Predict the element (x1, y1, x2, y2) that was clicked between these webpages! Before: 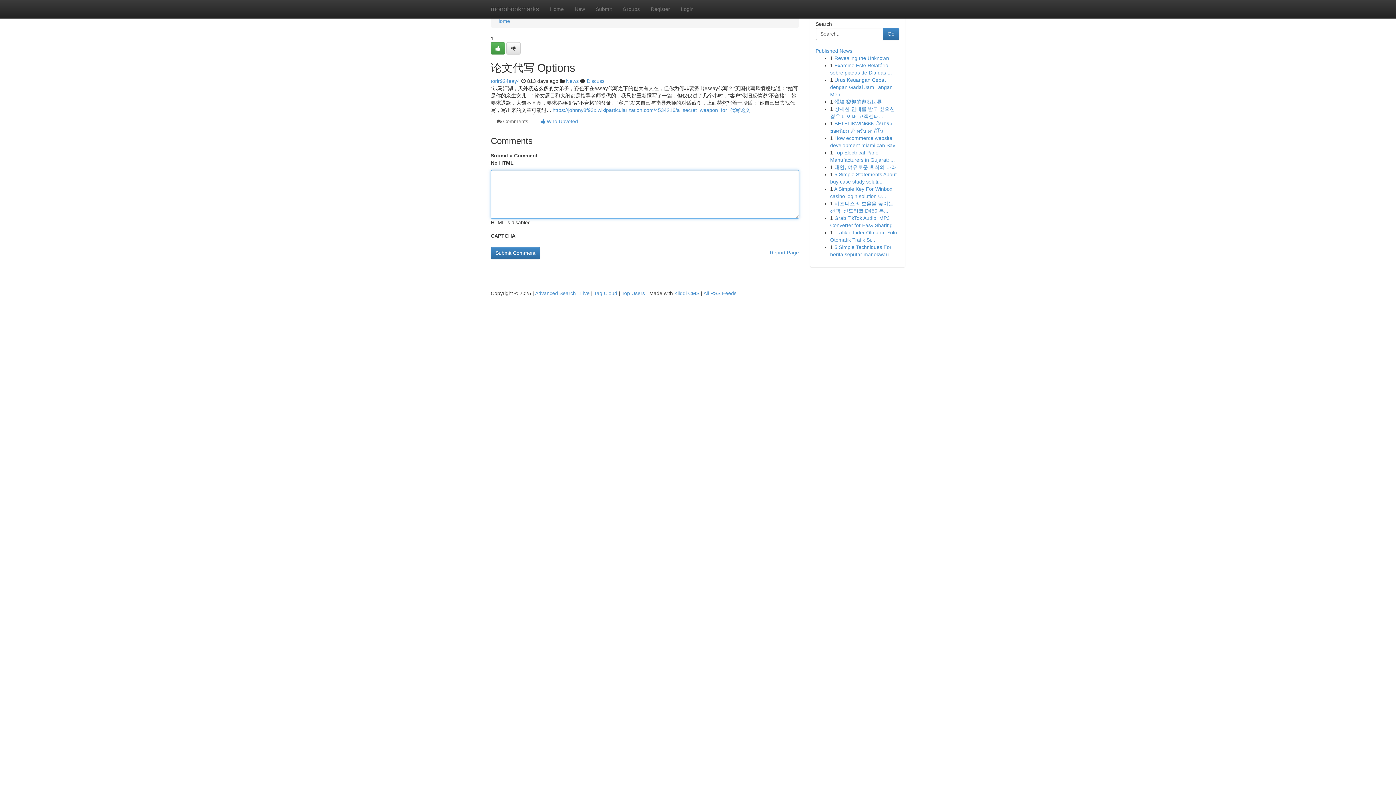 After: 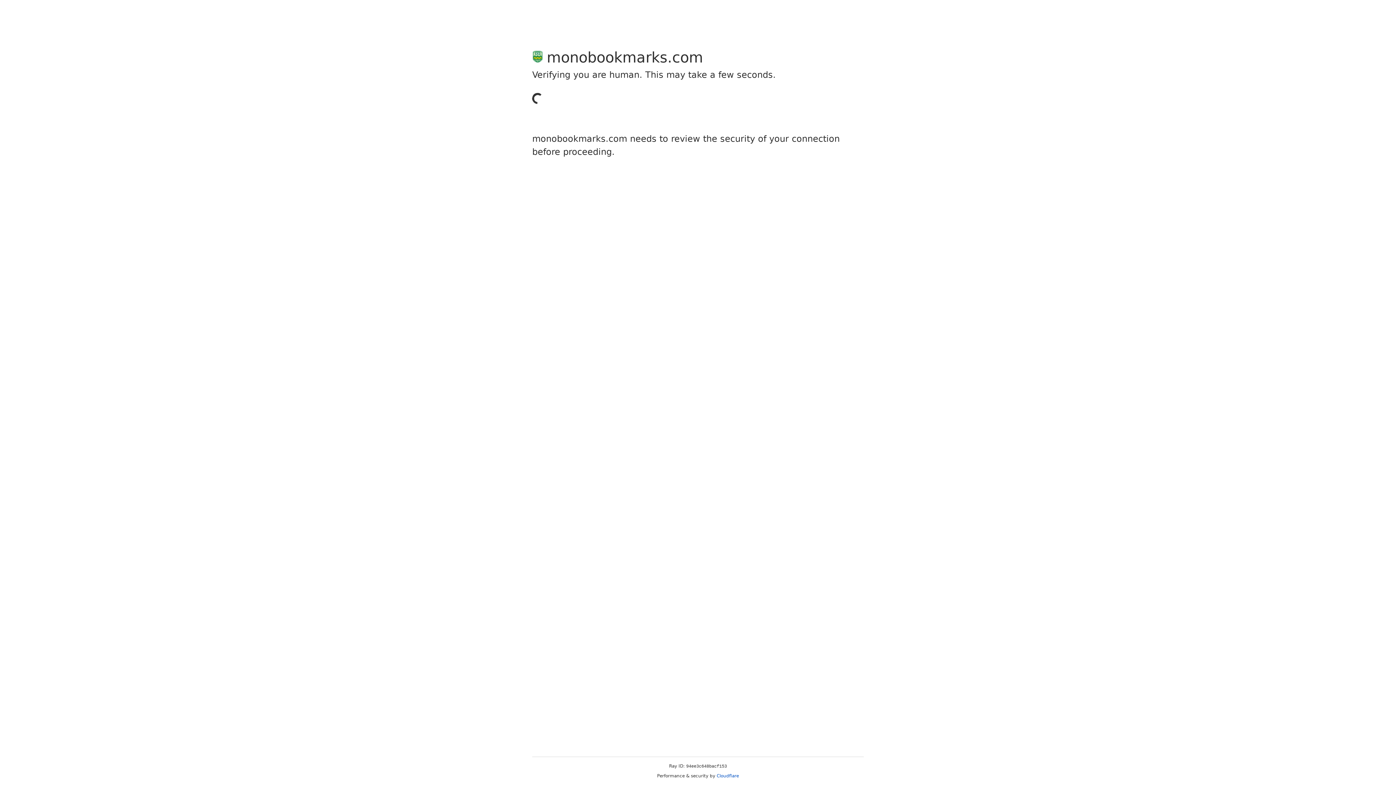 Action: bbox: (490, 42, 505, 54)